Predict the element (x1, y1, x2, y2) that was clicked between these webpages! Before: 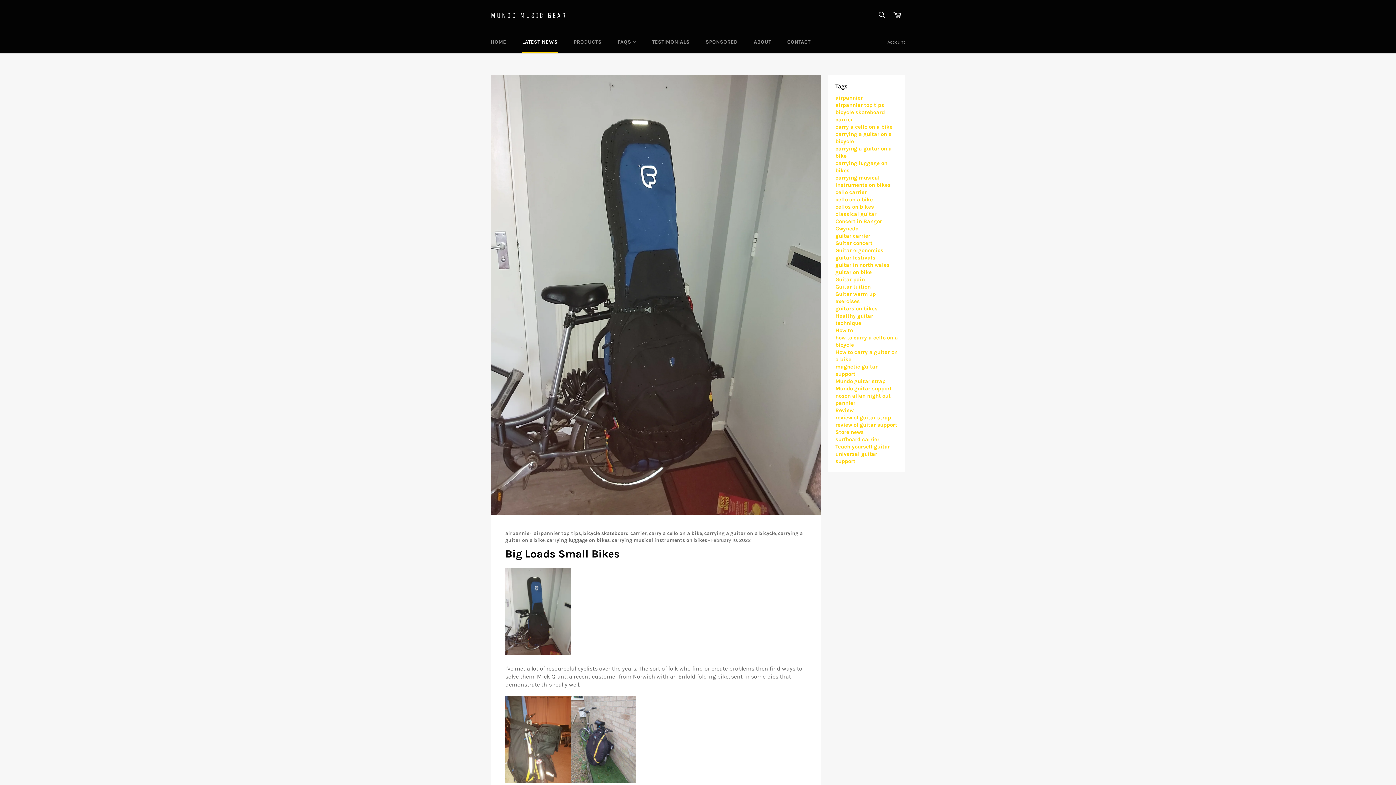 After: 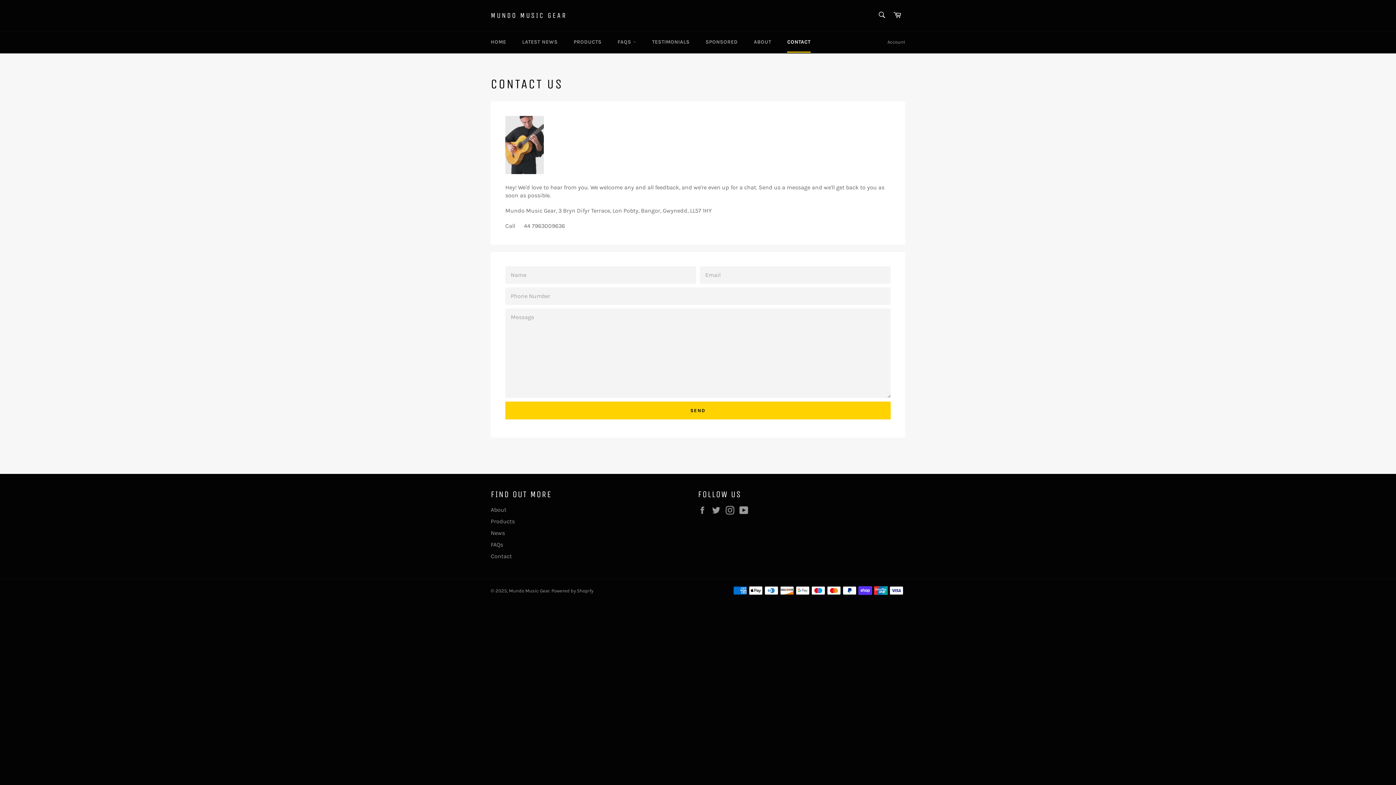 Action: bbox: (780, 31, 818, 52) label: CONTACT